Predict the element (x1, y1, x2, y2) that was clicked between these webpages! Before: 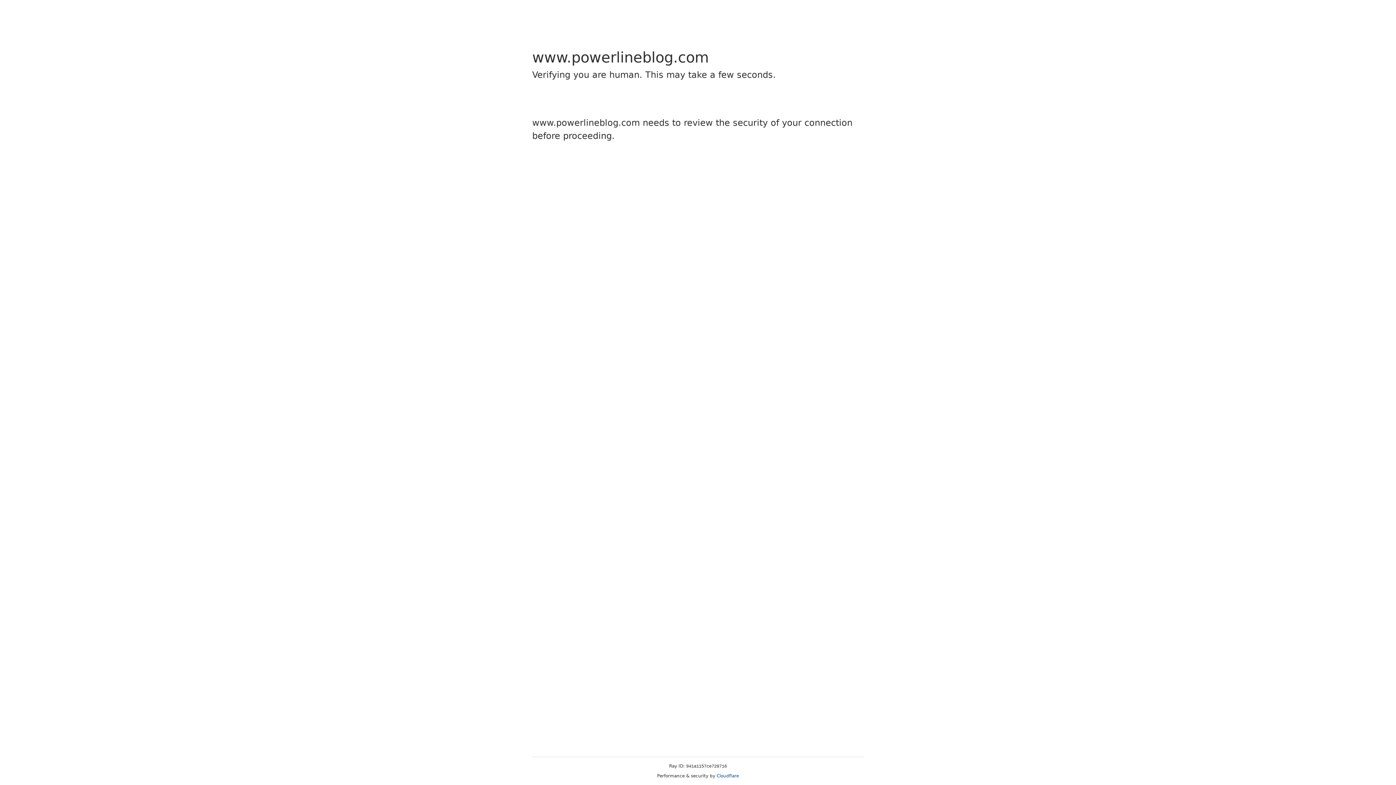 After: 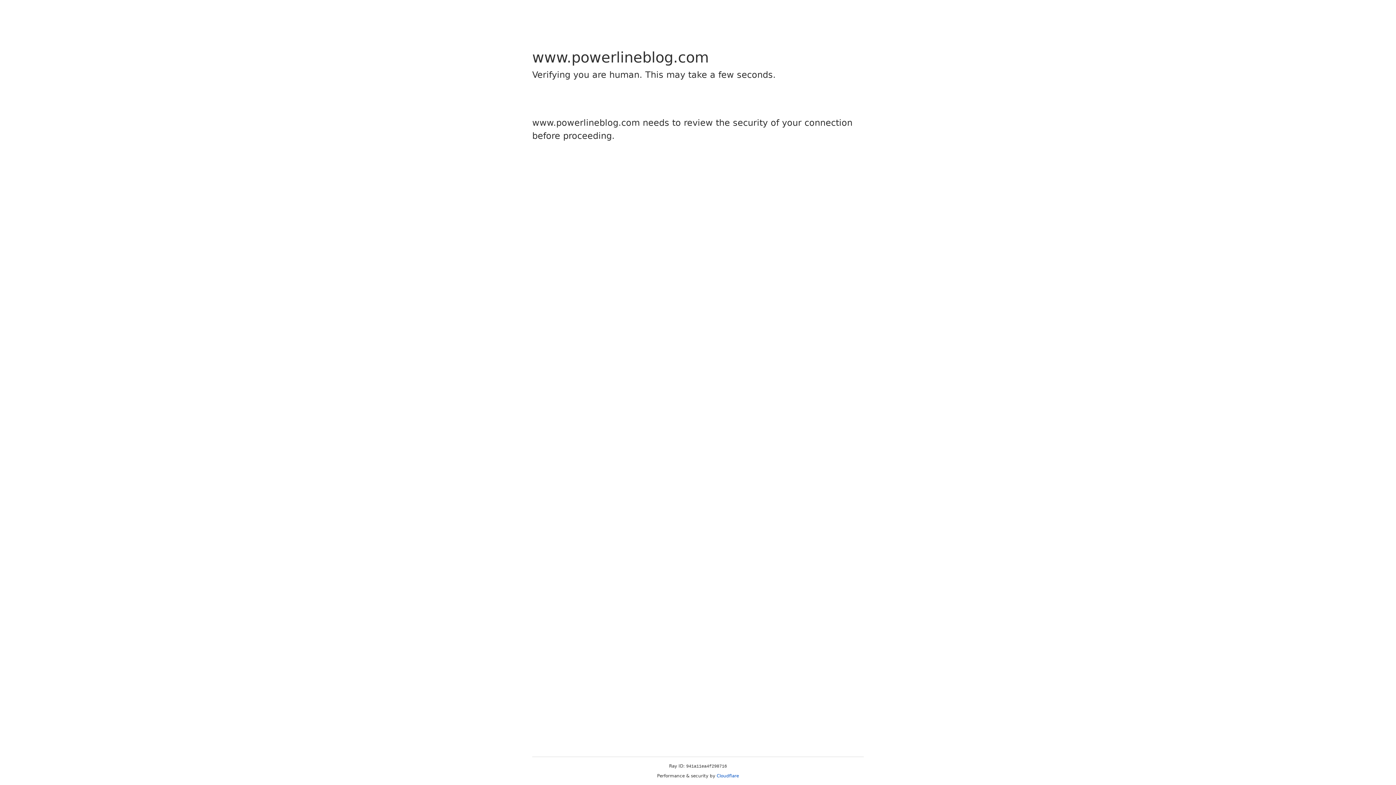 Action: bbox: (716, 773, 739, 778) label: Cloudflare